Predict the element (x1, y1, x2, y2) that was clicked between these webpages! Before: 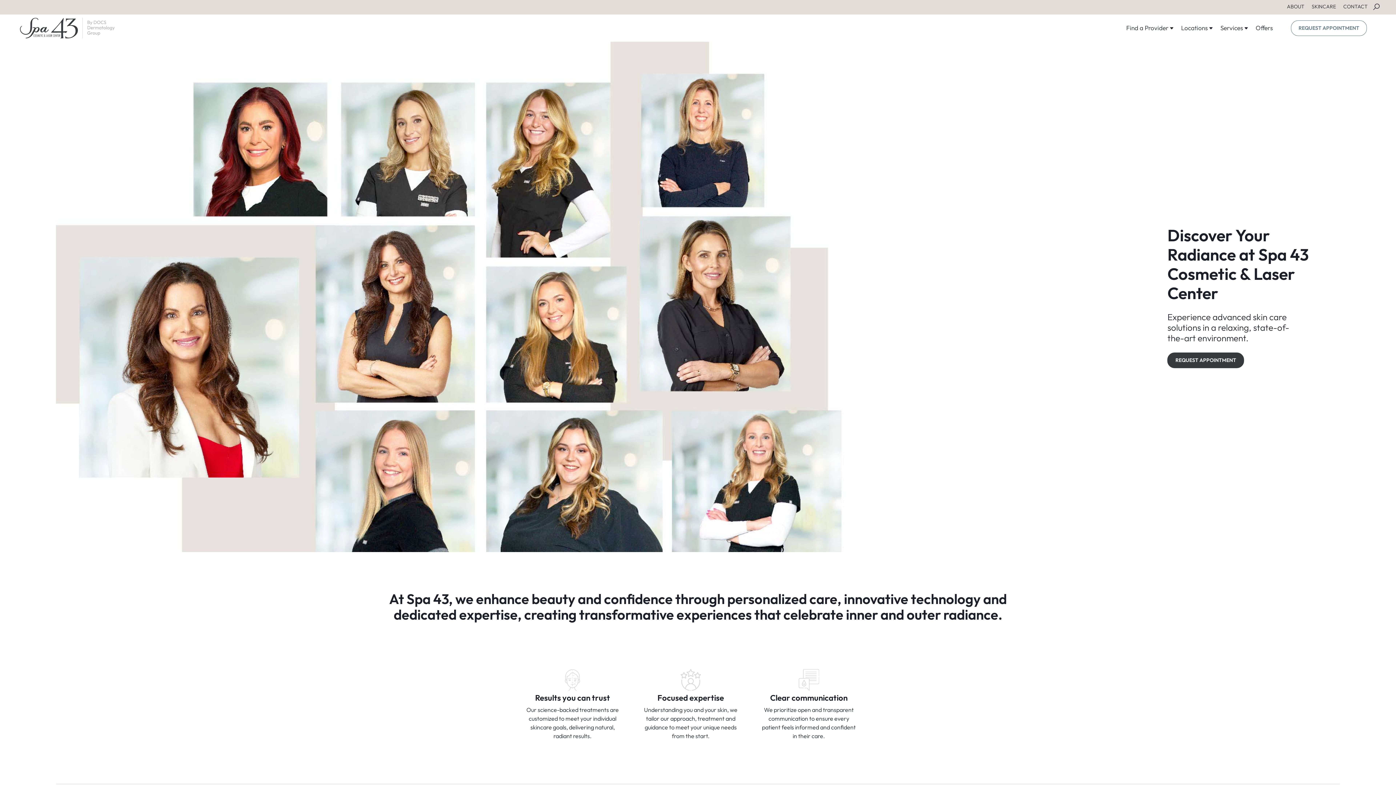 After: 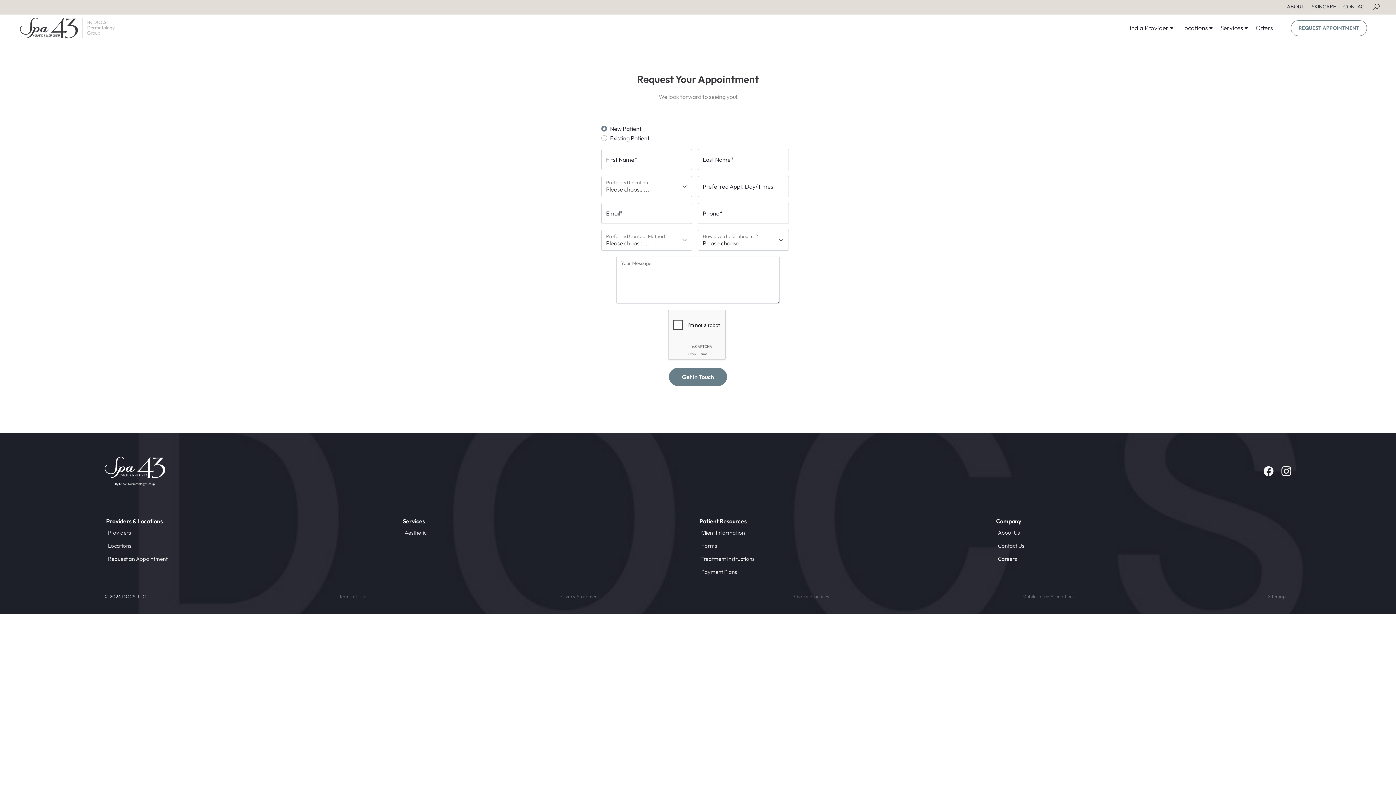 Action: label: REQUEST APPOINTMENT bbox: (1167, 352, 1244, 368)